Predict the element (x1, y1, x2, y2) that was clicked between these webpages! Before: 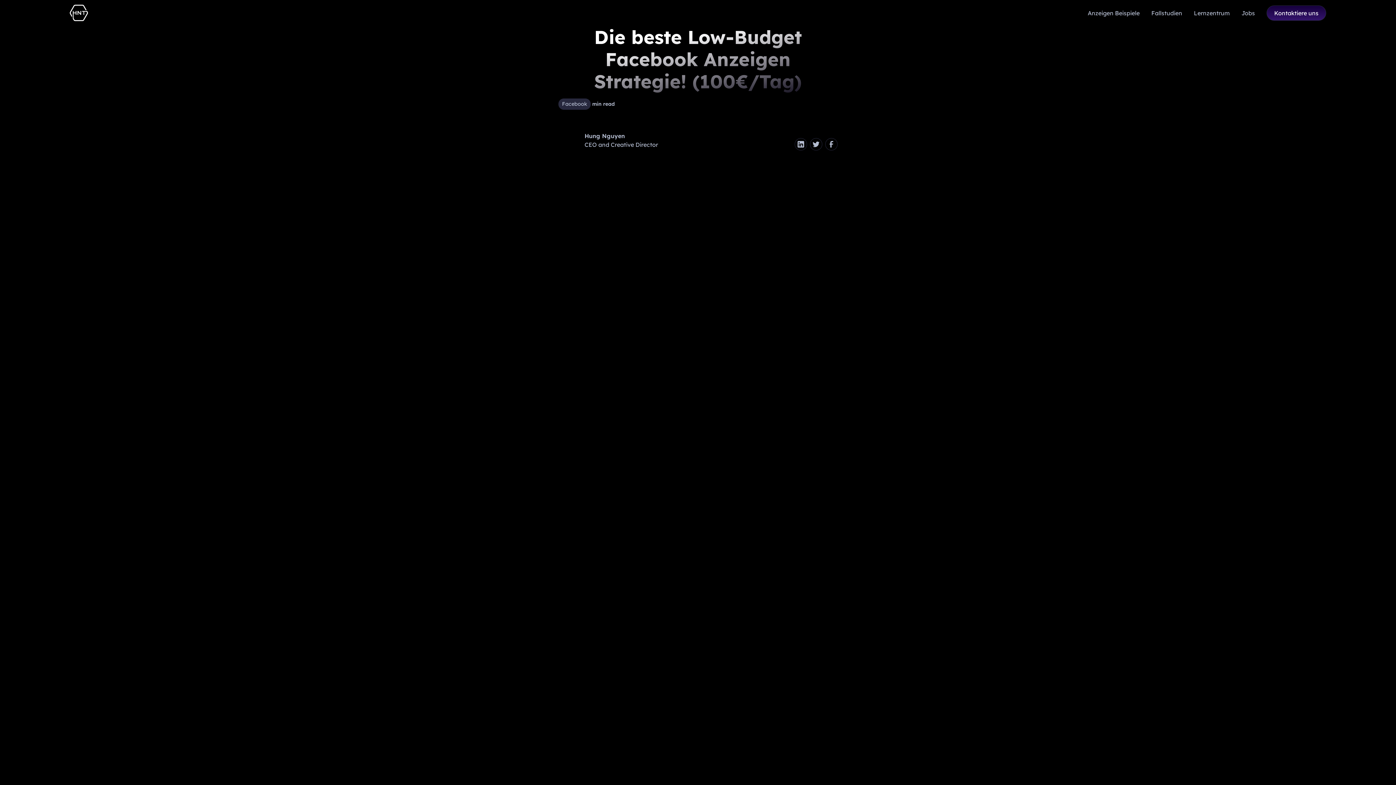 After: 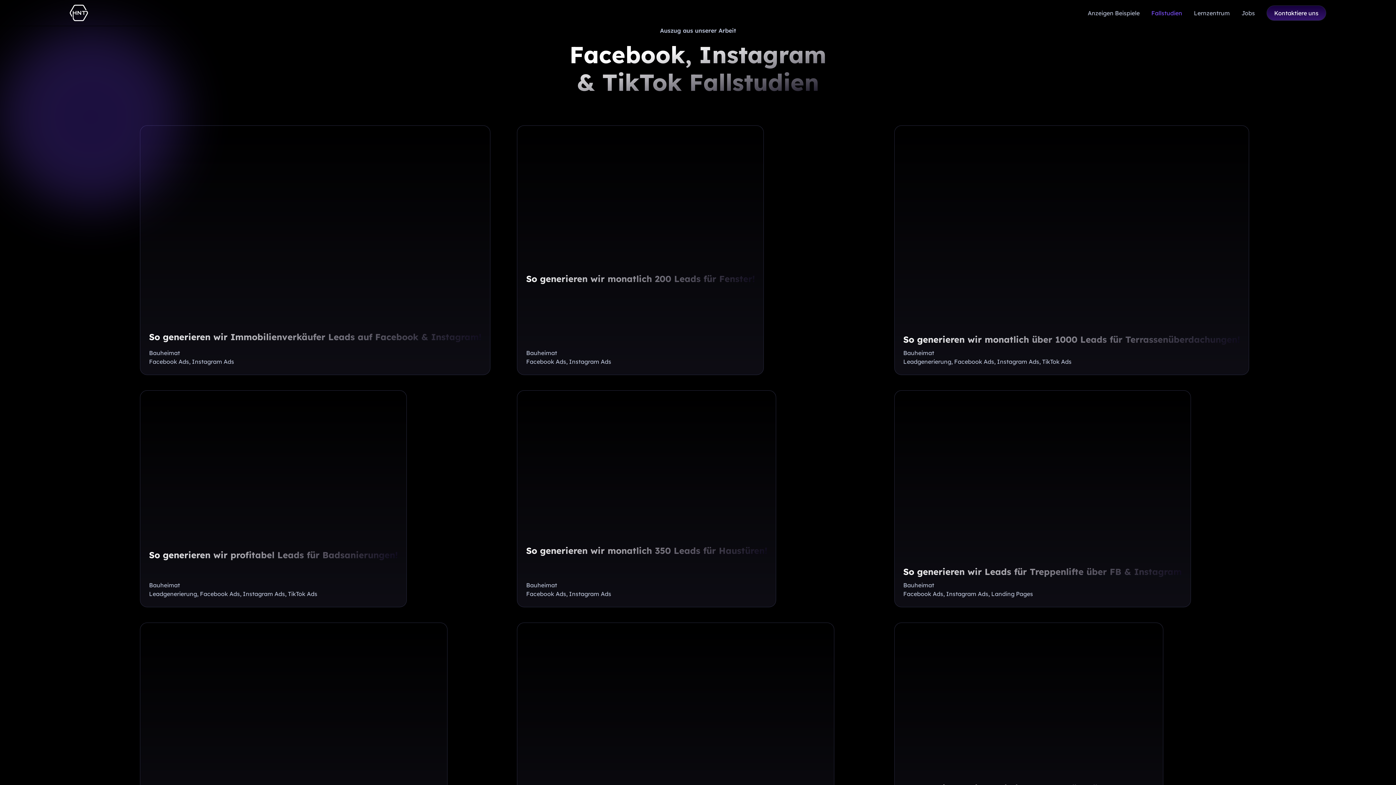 Action: bbox: (1145, 5, 1188, 20) label: Fallstudien